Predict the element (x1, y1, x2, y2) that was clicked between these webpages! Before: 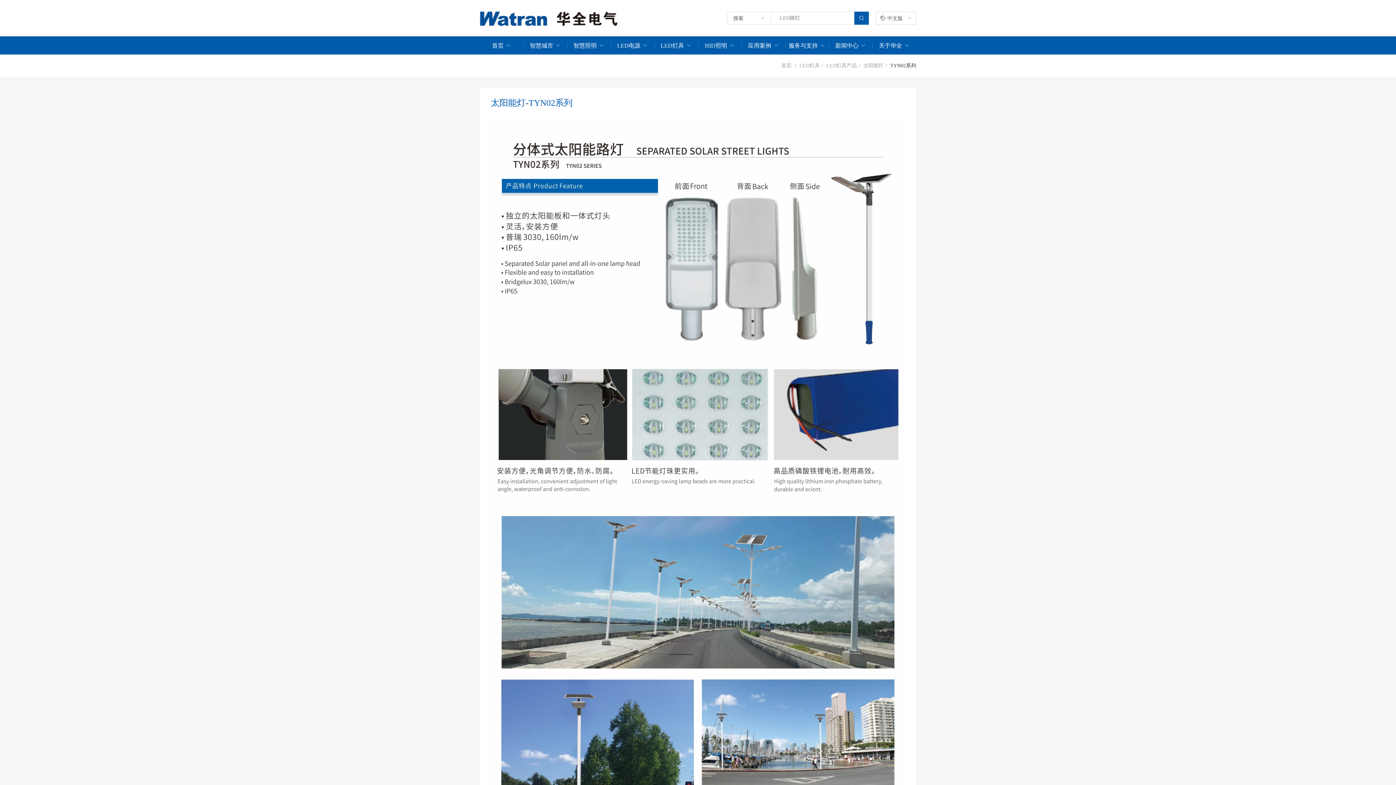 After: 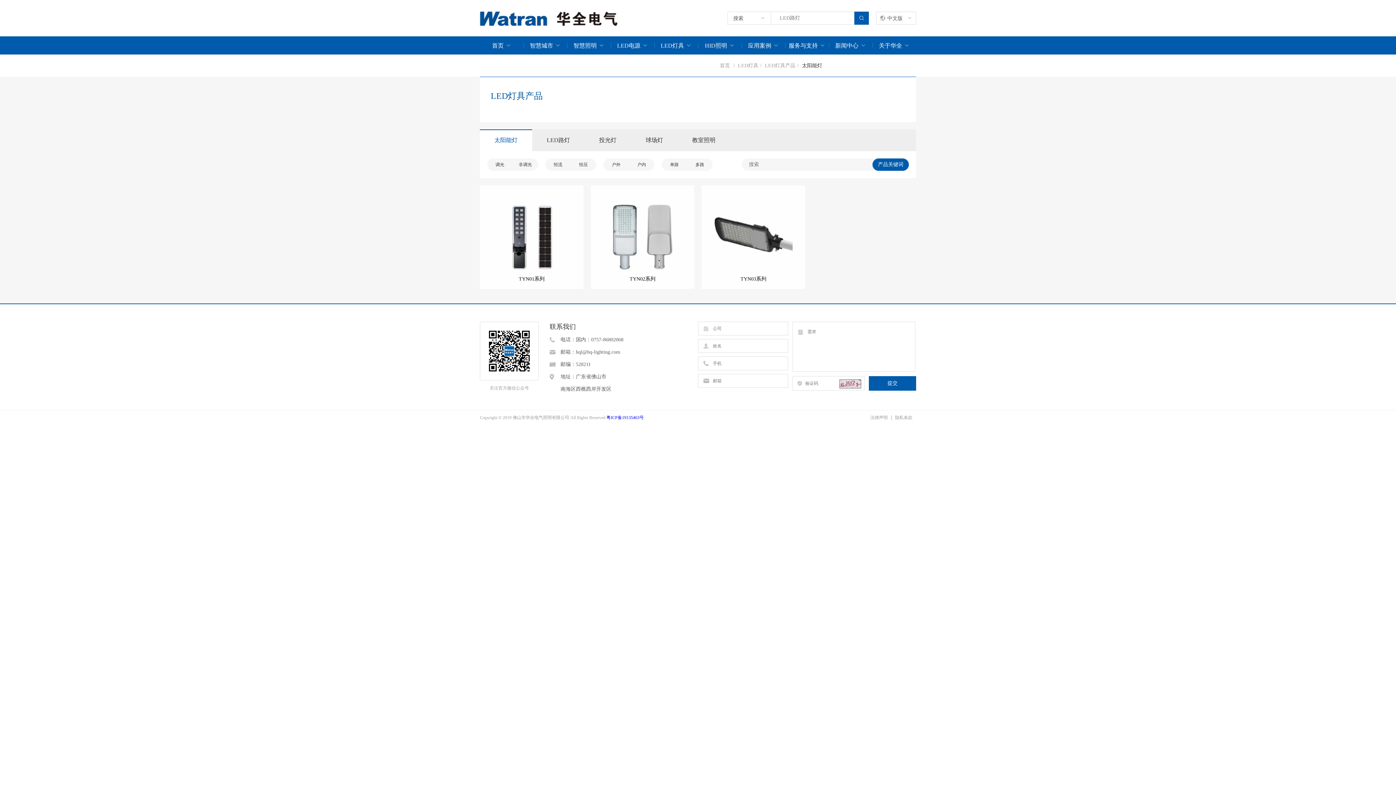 Action: label: 太阳能灯 bbox: (863, 62, 884, 68)